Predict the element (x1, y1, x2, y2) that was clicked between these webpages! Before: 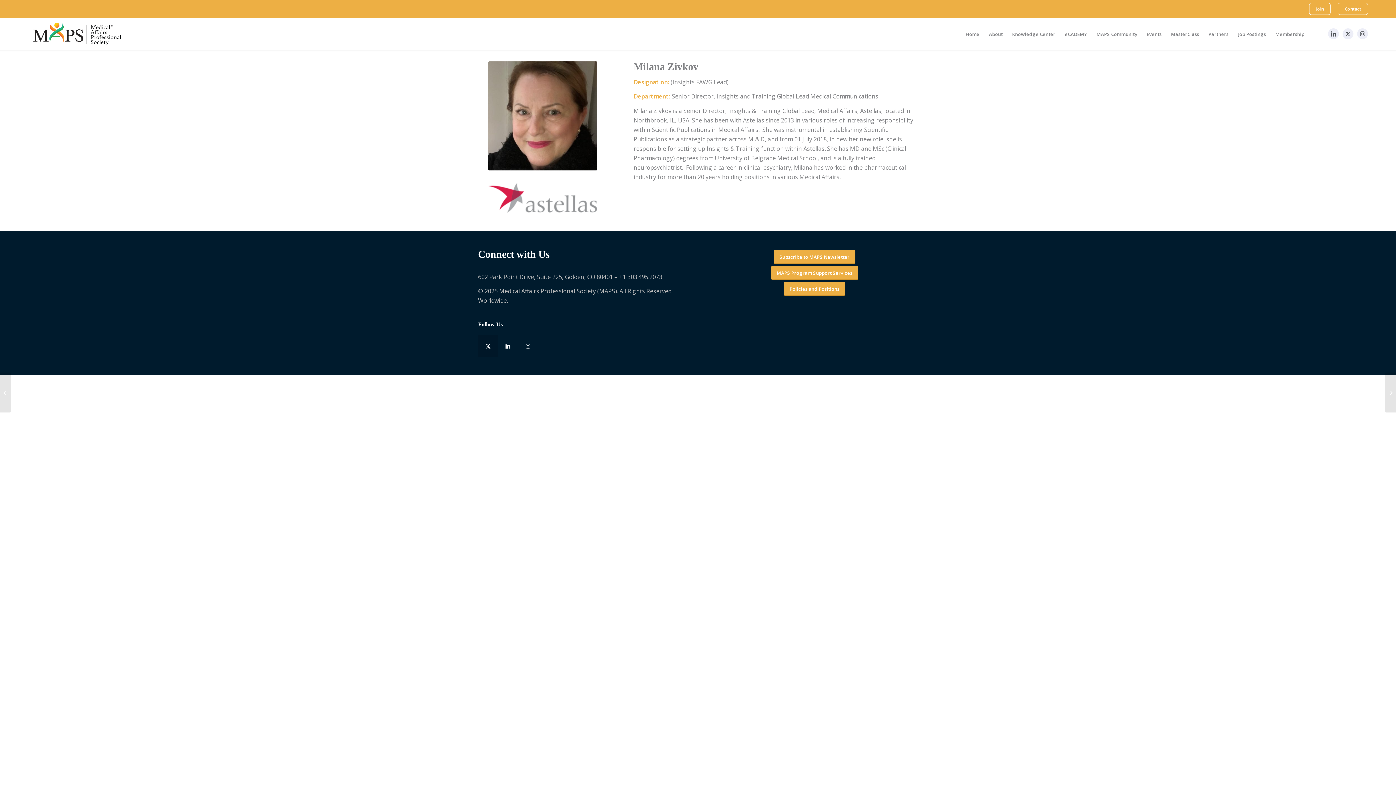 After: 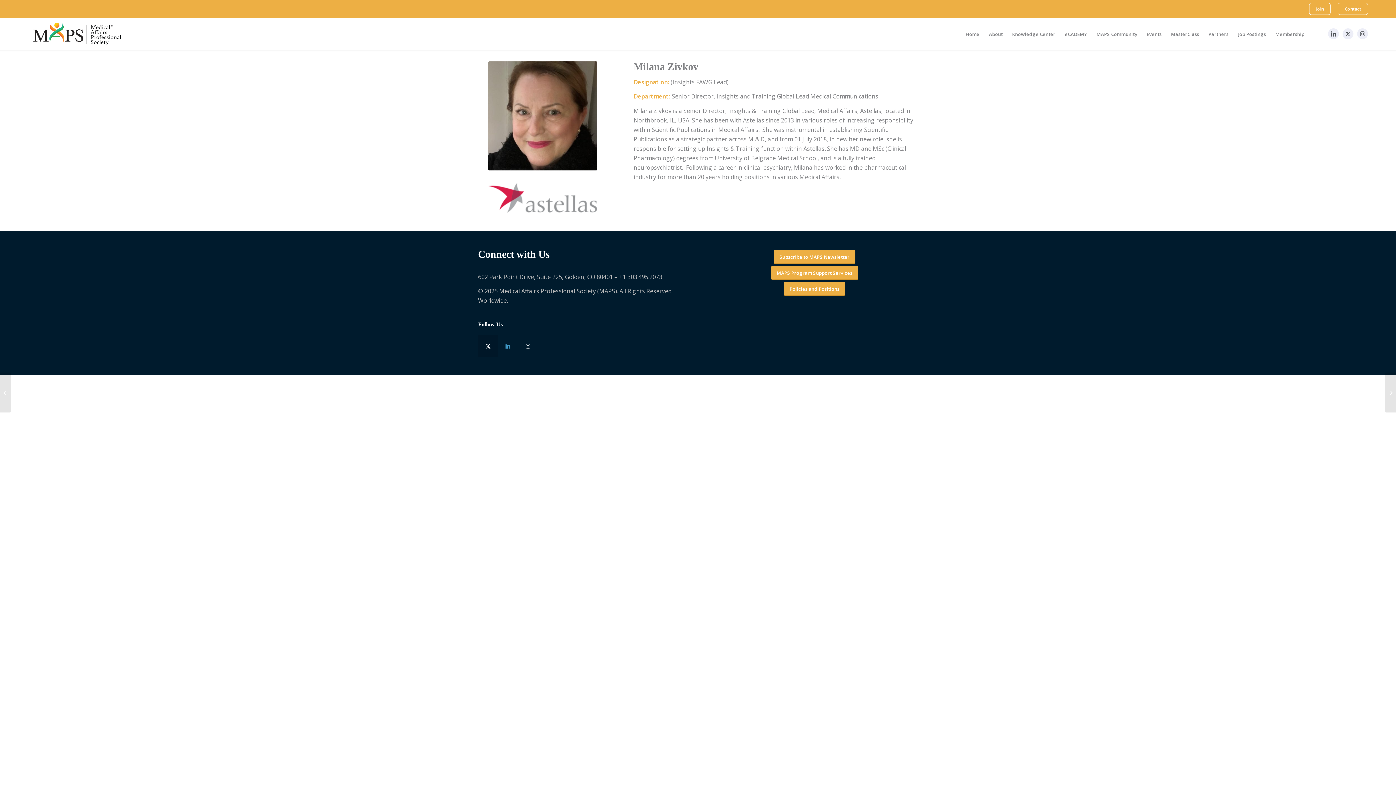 Action: bbox: (498, 335, 518, 355) label: Link to LinkedIn